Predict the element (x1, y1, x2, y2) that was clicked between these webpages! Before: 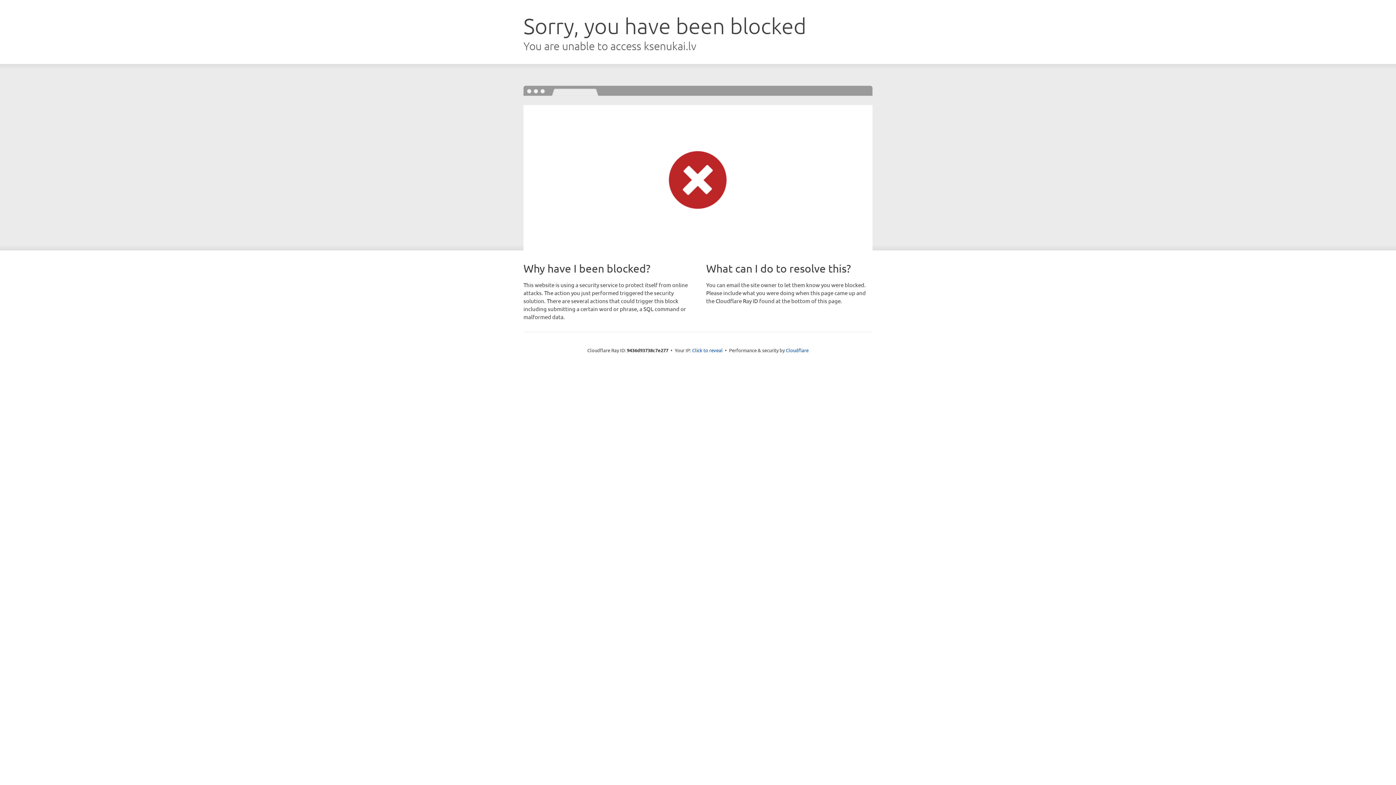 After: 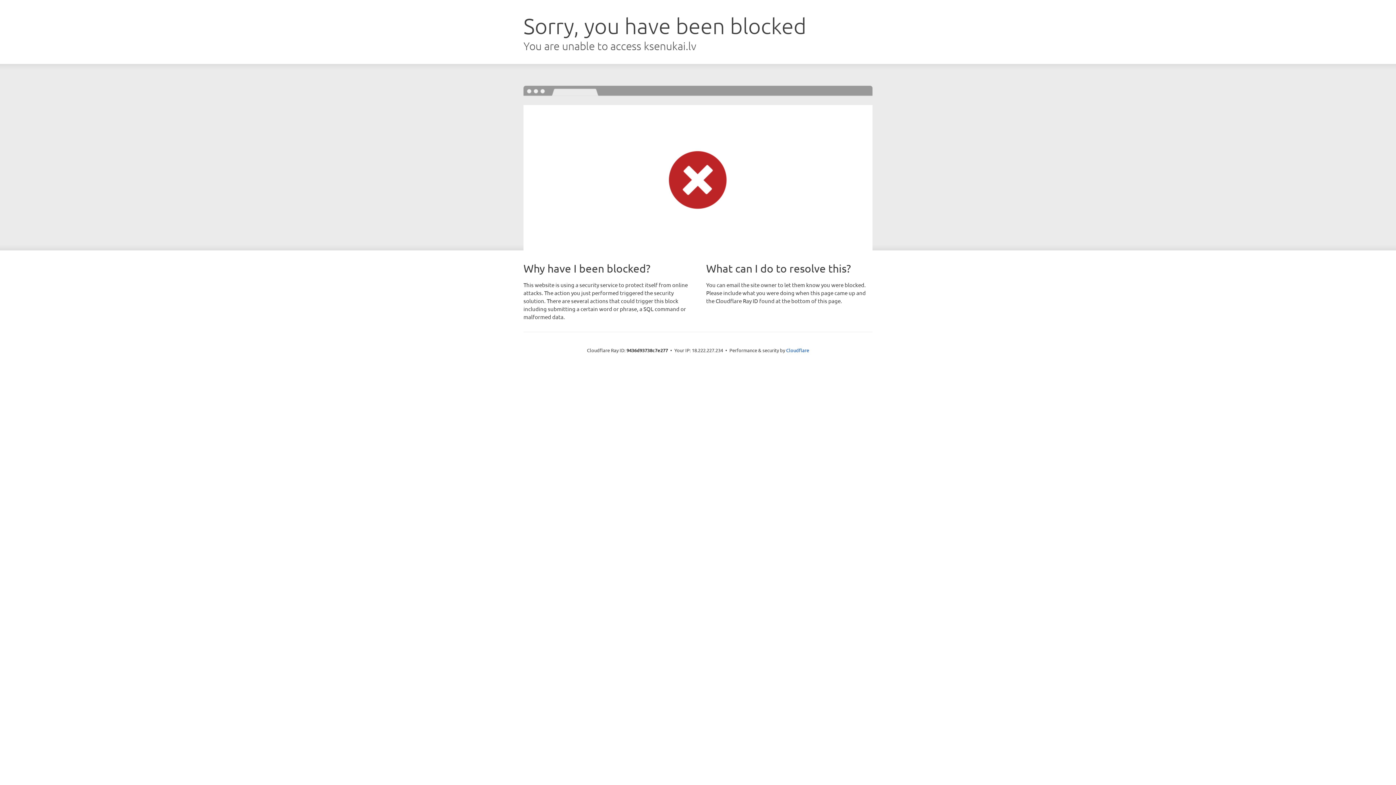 Action: label: Click to reveal bbox: (692, 346, 722, 353)